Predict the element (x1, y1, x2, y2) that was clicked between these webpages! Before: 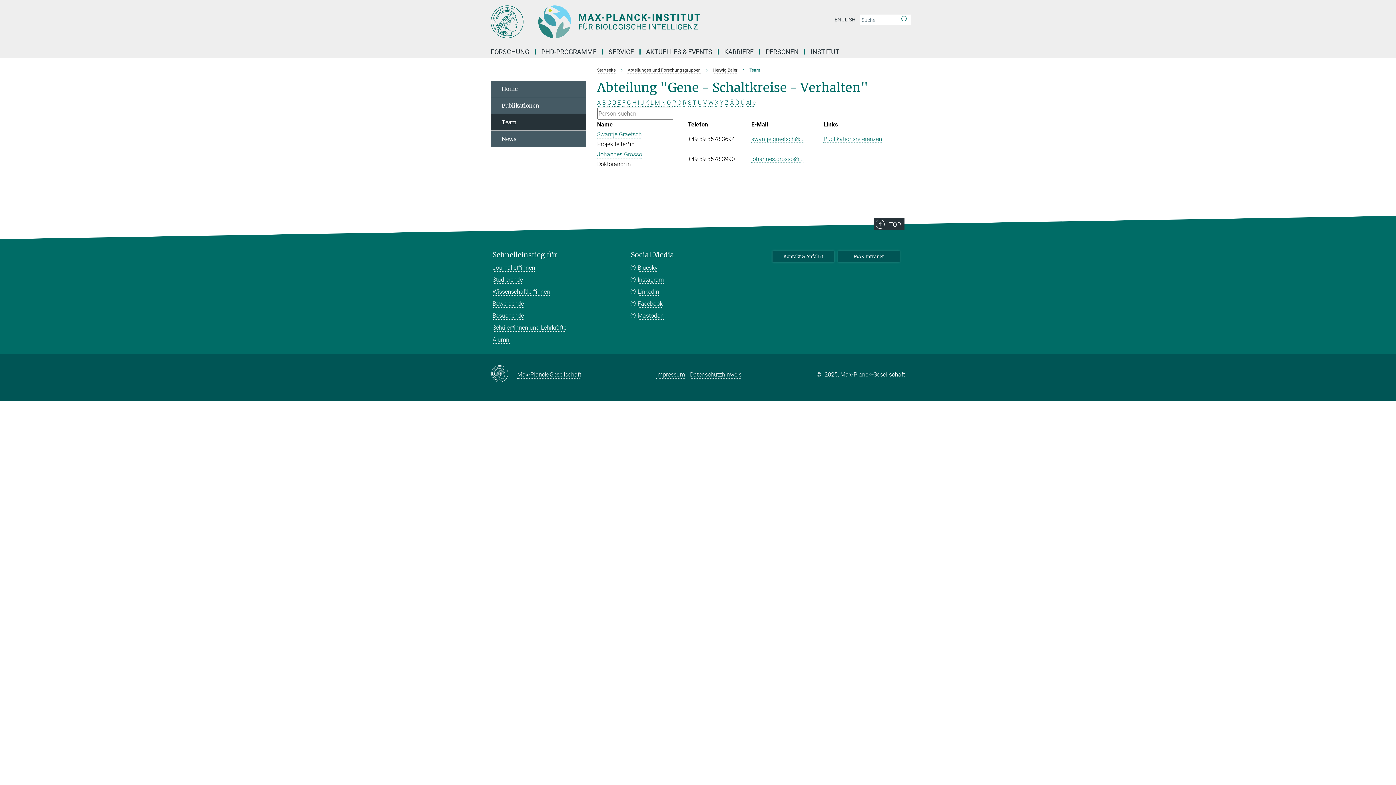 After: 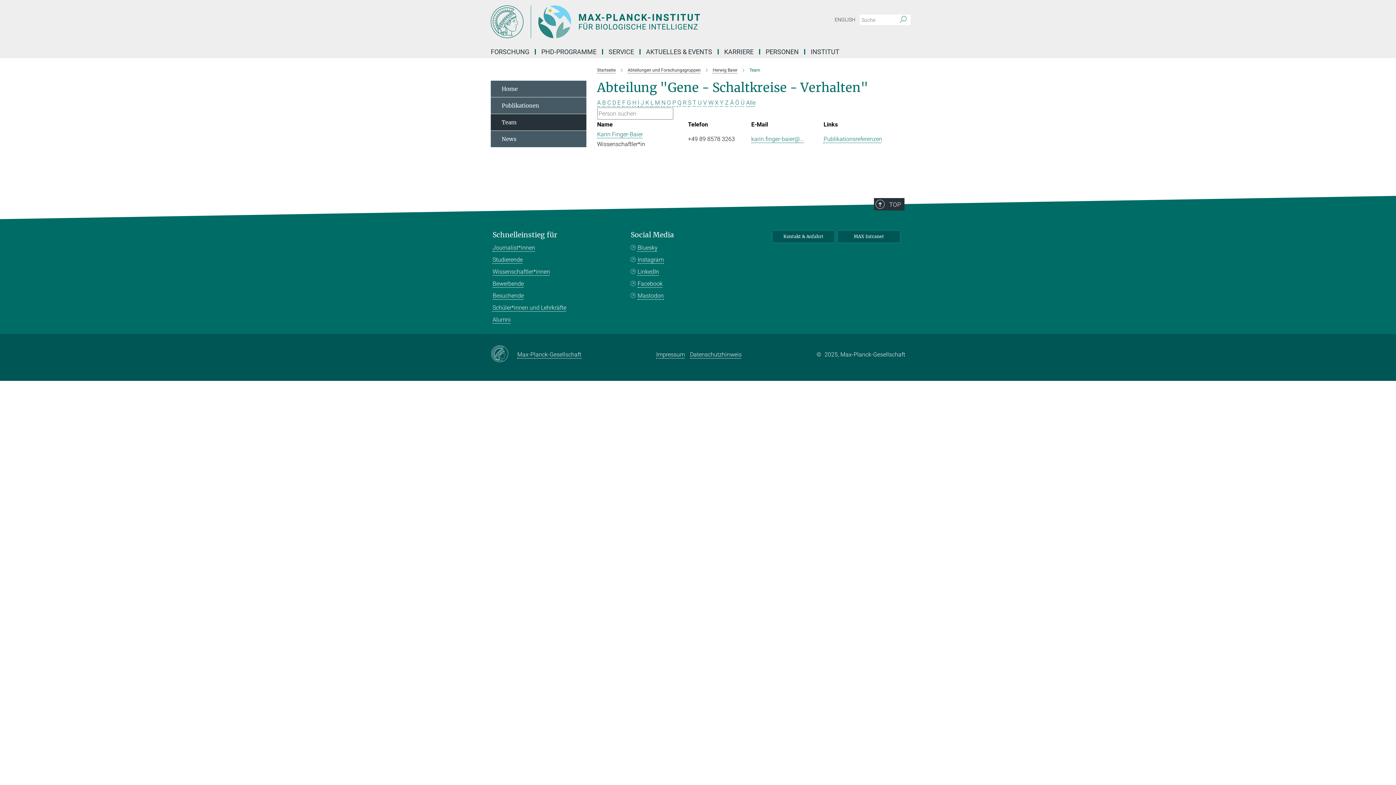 Action: label: F bbox: (622, 99, 625, 106)